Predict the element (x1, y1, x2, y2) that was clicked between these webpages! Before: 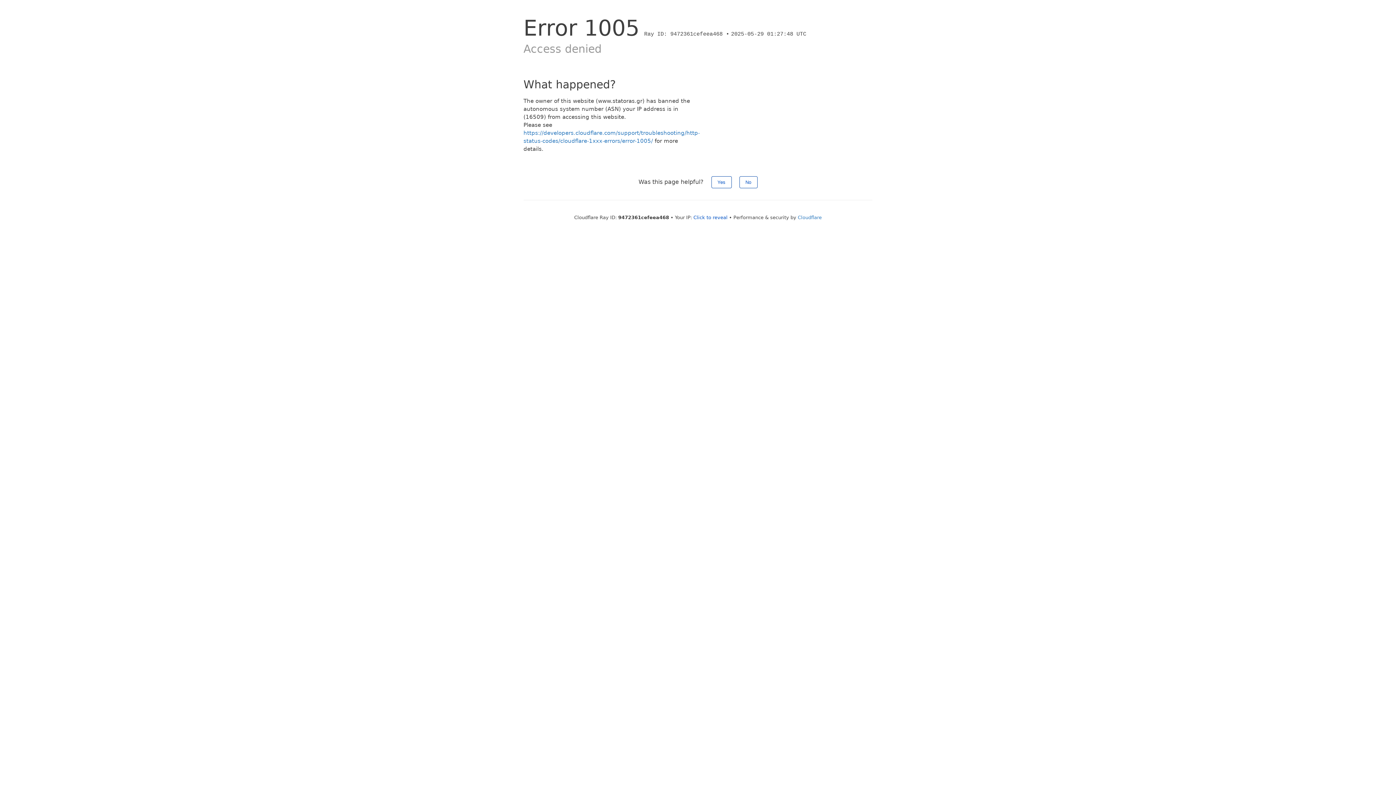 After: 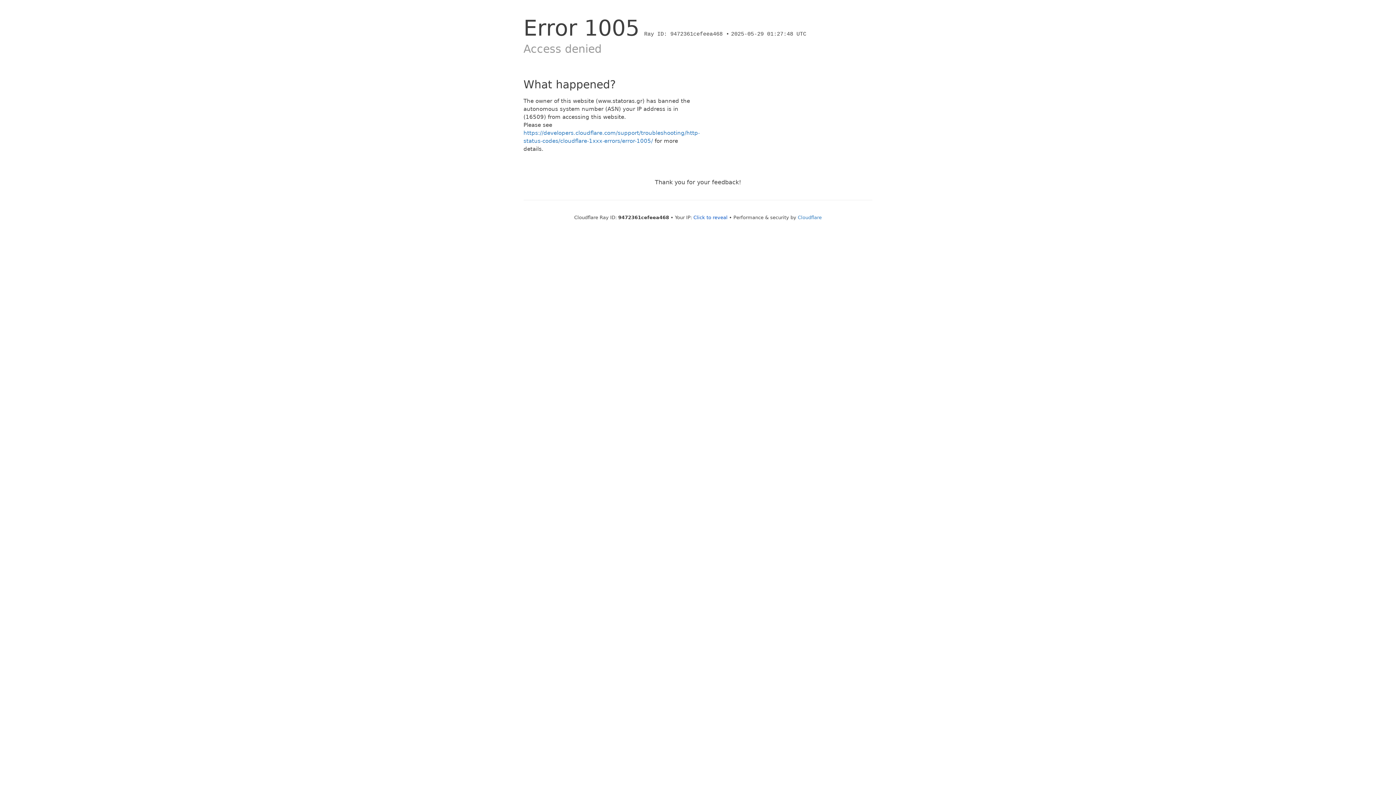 Action: label: No bbox: (739, 176, 757, 188)